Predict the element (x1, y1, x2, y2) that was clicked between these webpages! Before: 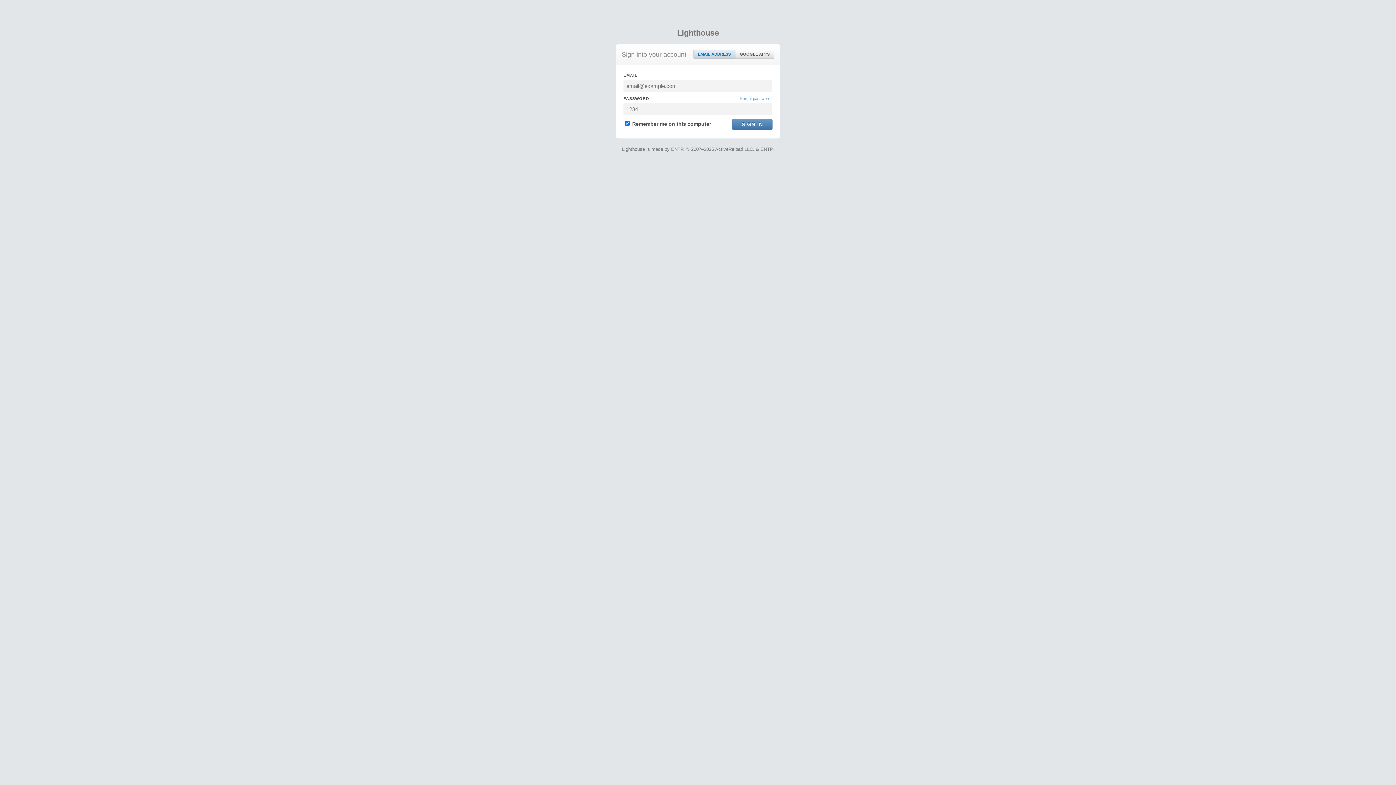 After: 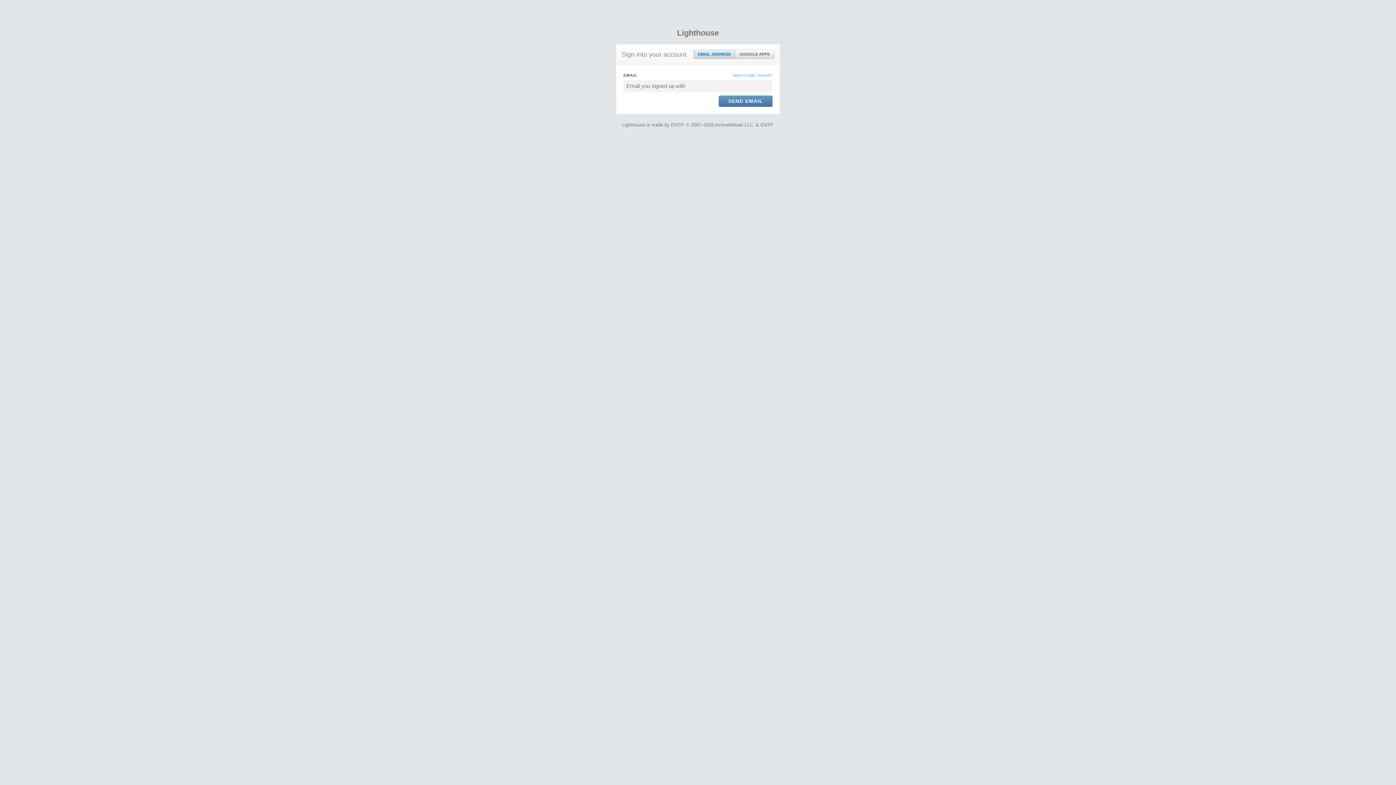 Action: label: Forgot password? bbox: (740, 95, 772, 101)